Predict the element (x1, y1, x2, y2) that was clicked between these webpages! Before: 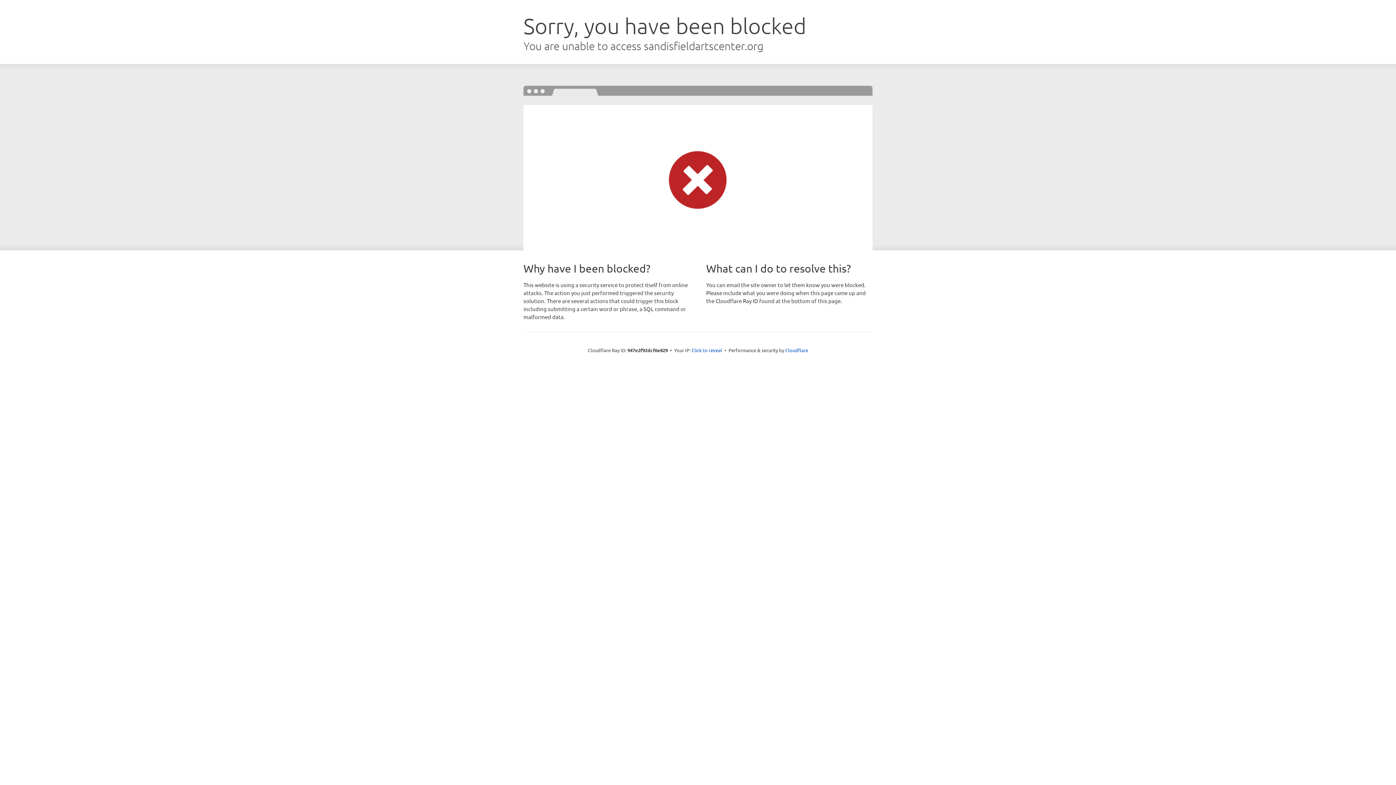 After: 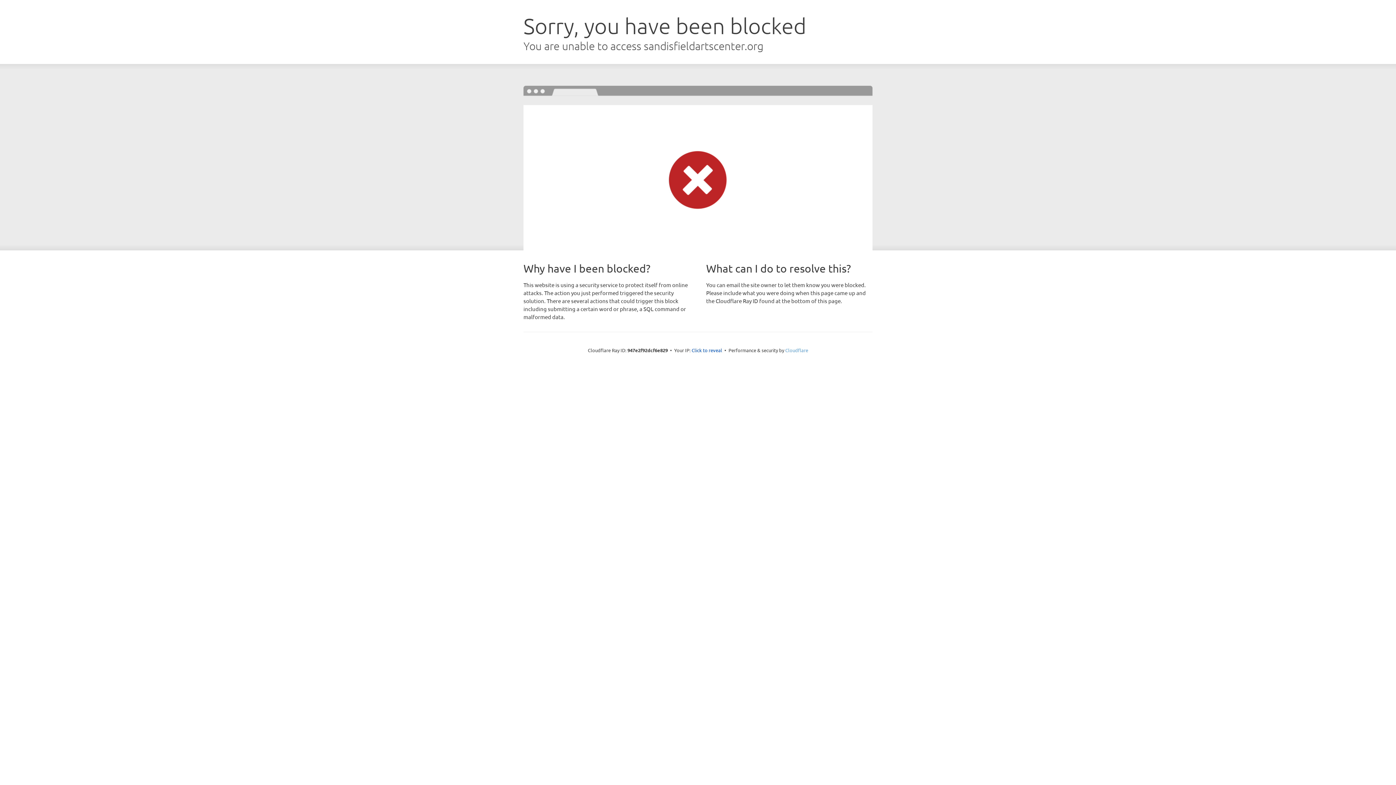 Action: bbox: (785, 347, 808, 353) label: Cloudflare